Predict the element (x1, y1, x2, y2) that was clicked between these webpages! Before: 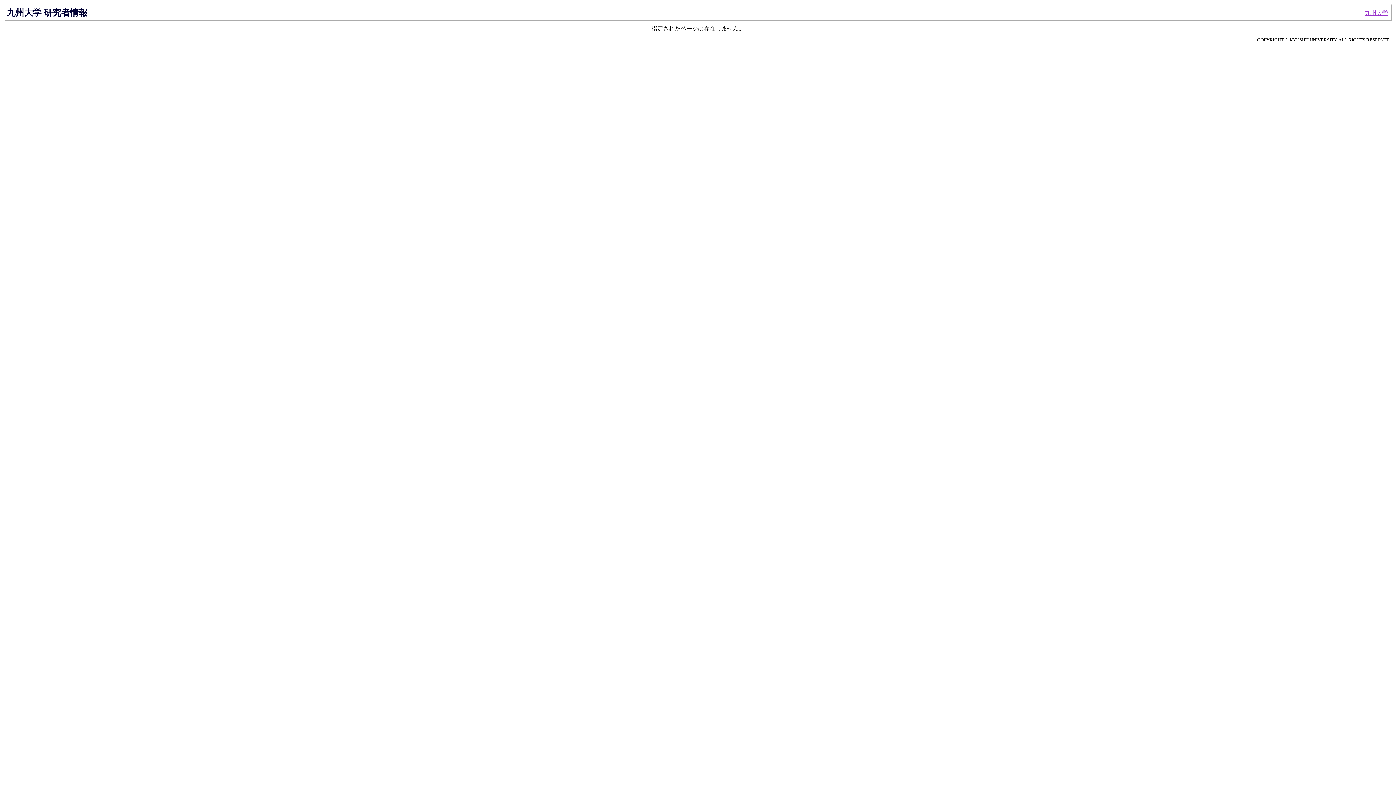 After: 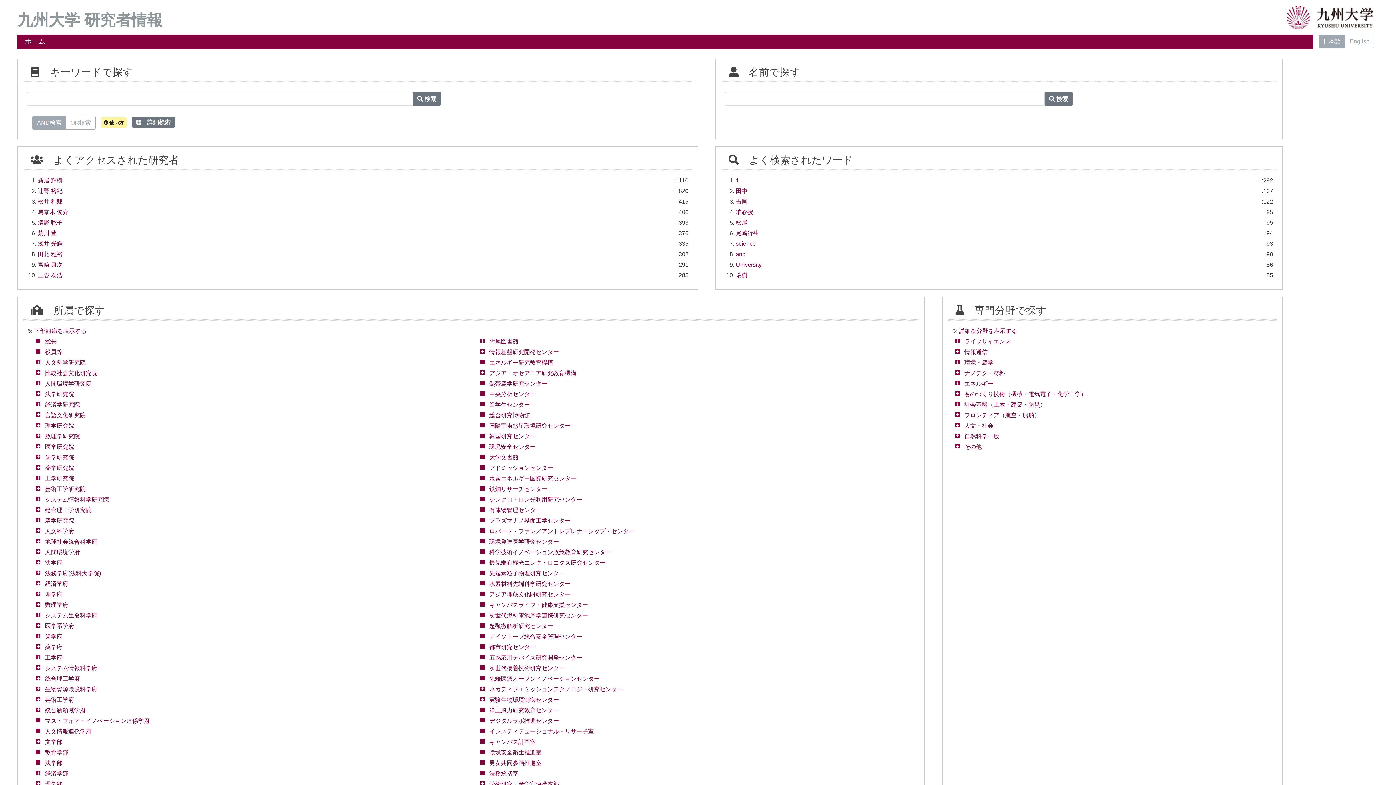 Action: label: 九州大学 研究者情報 bbox: (6, 7, 87, 17)